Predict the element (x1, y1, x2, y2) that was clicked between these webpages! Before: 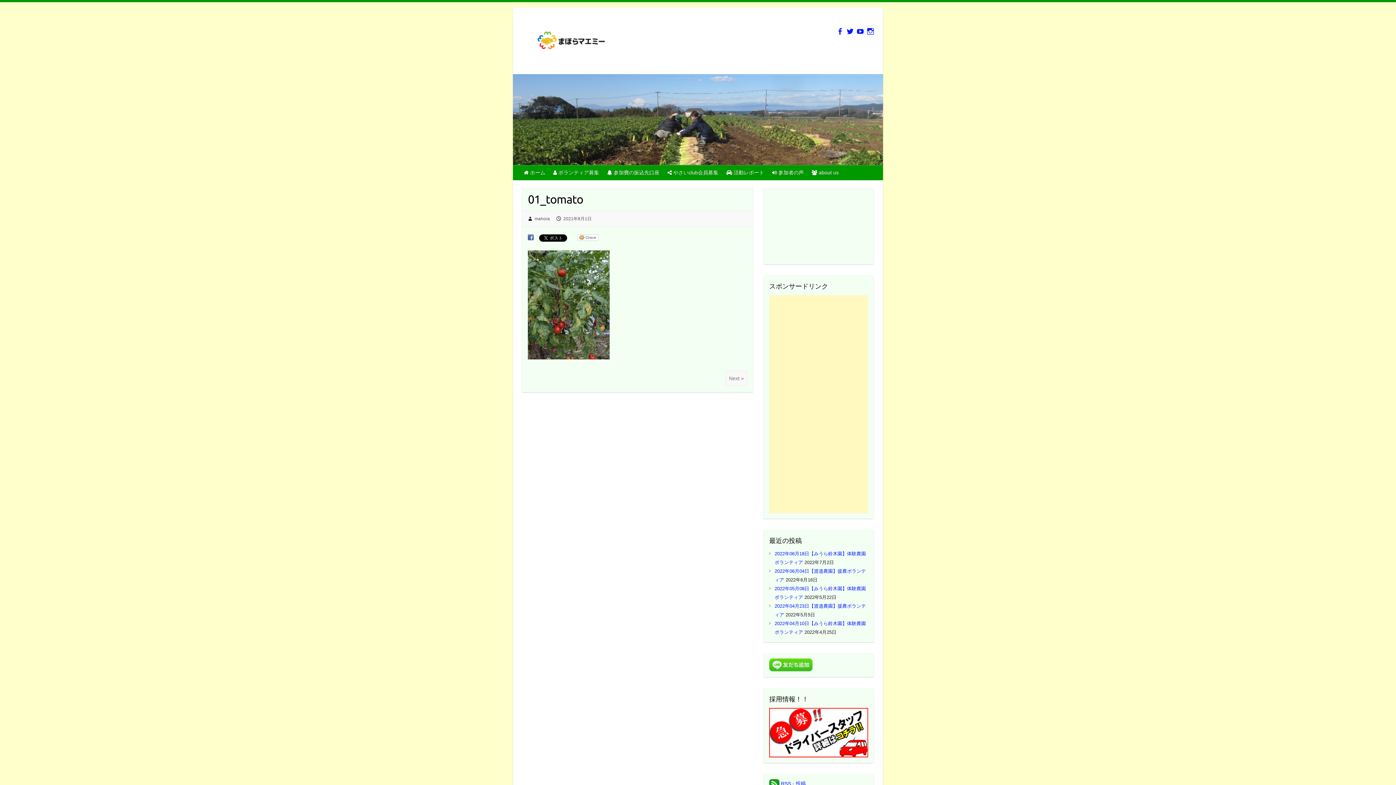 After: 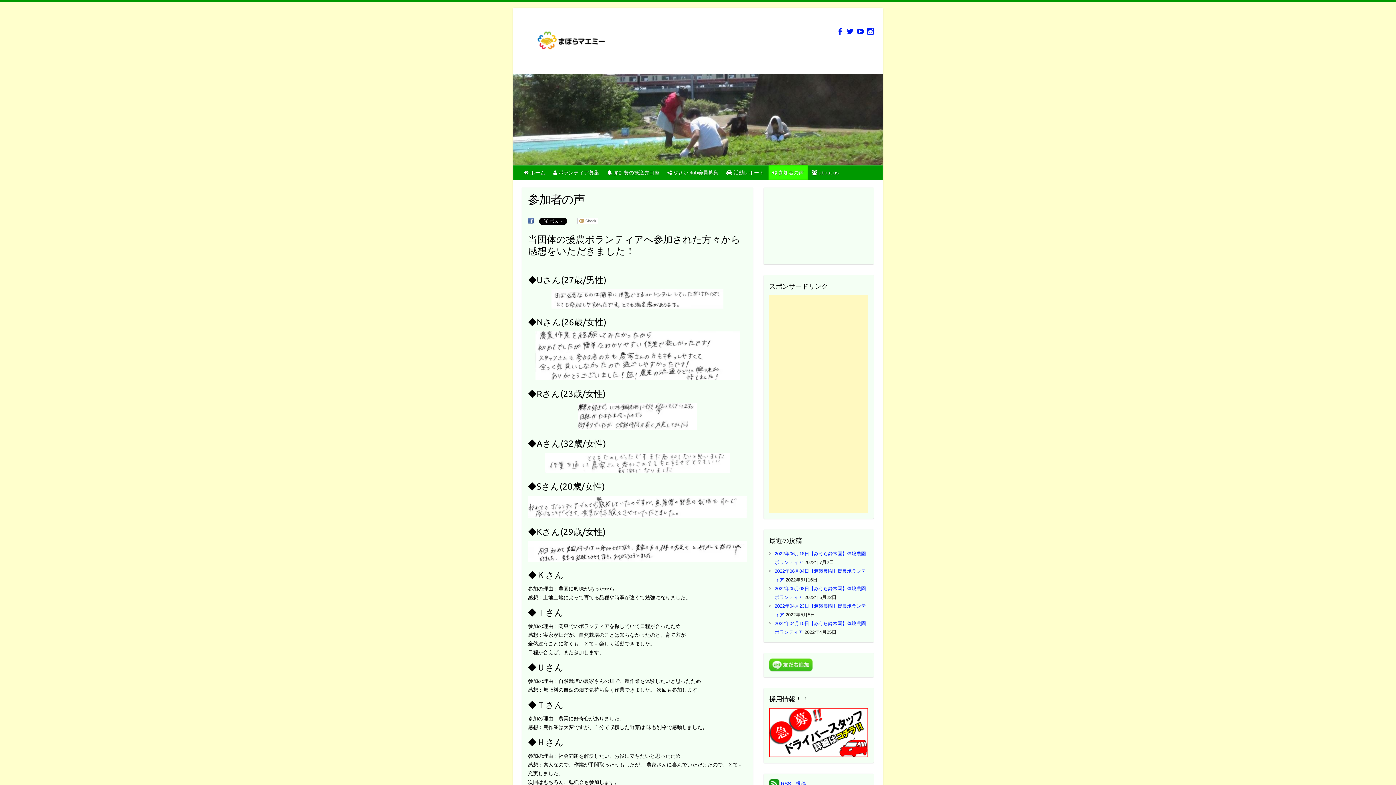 Action: bbox: (768, 165, 808, 180) label:  参加者の声